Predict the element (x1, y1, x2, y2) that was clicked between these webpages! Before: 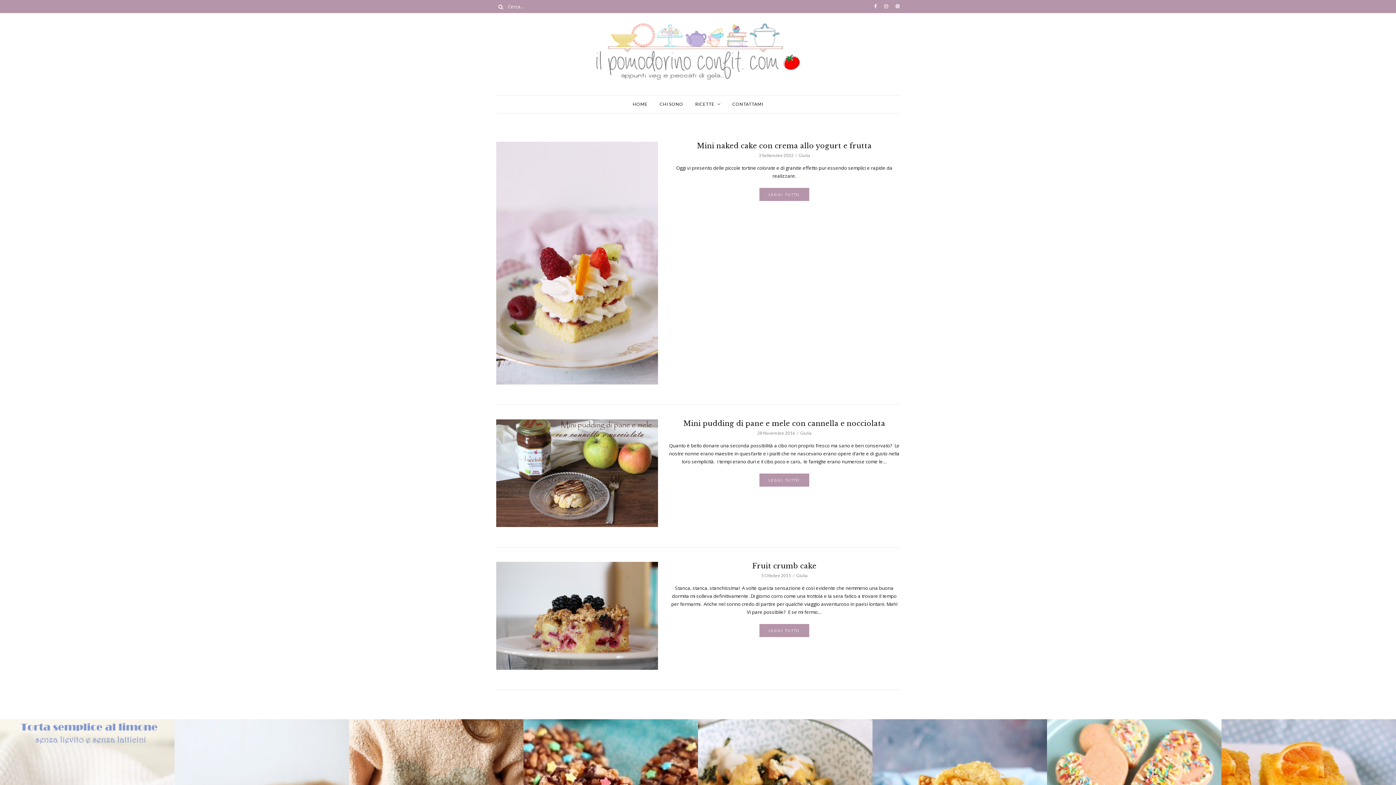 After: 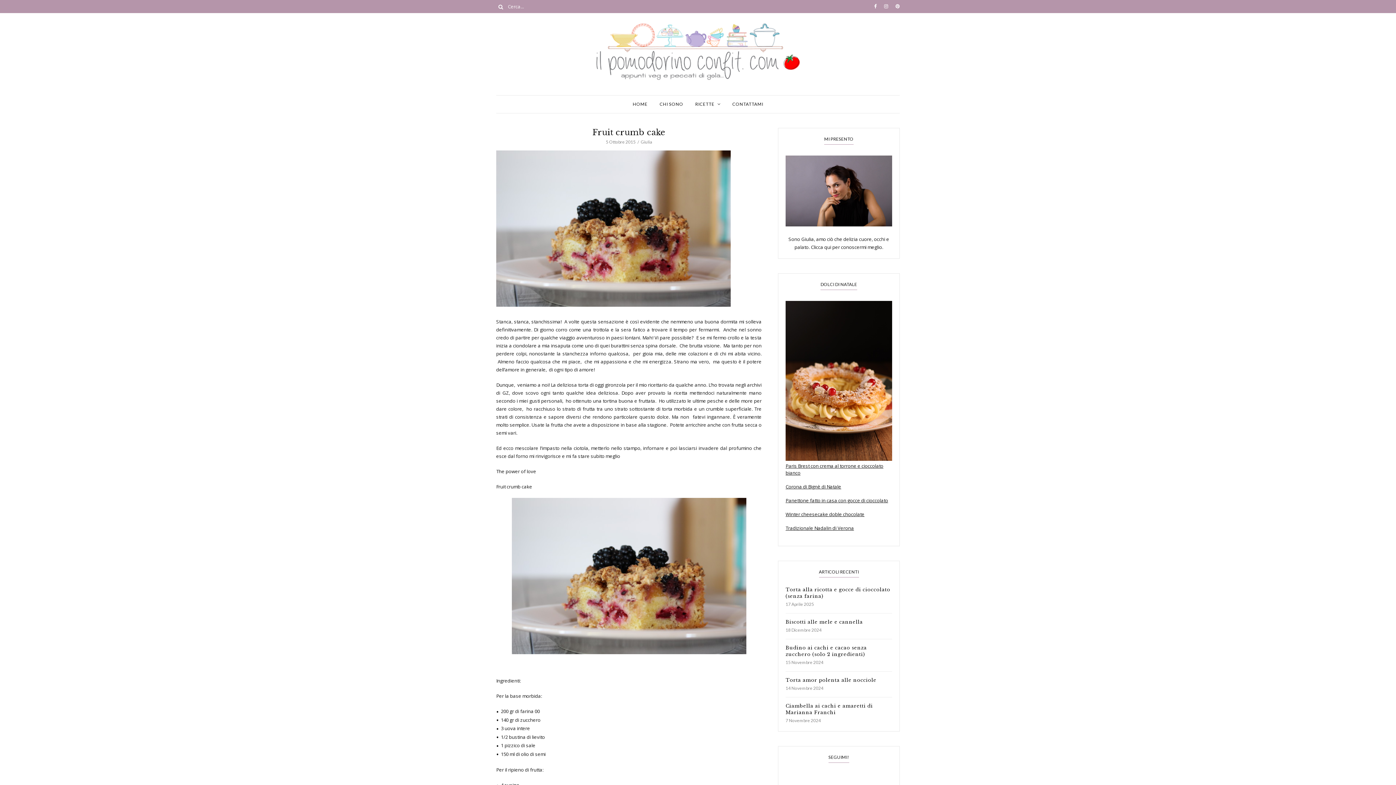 Action: bbox: (758, 623, 810, 638) label: LEGGI TUTTO